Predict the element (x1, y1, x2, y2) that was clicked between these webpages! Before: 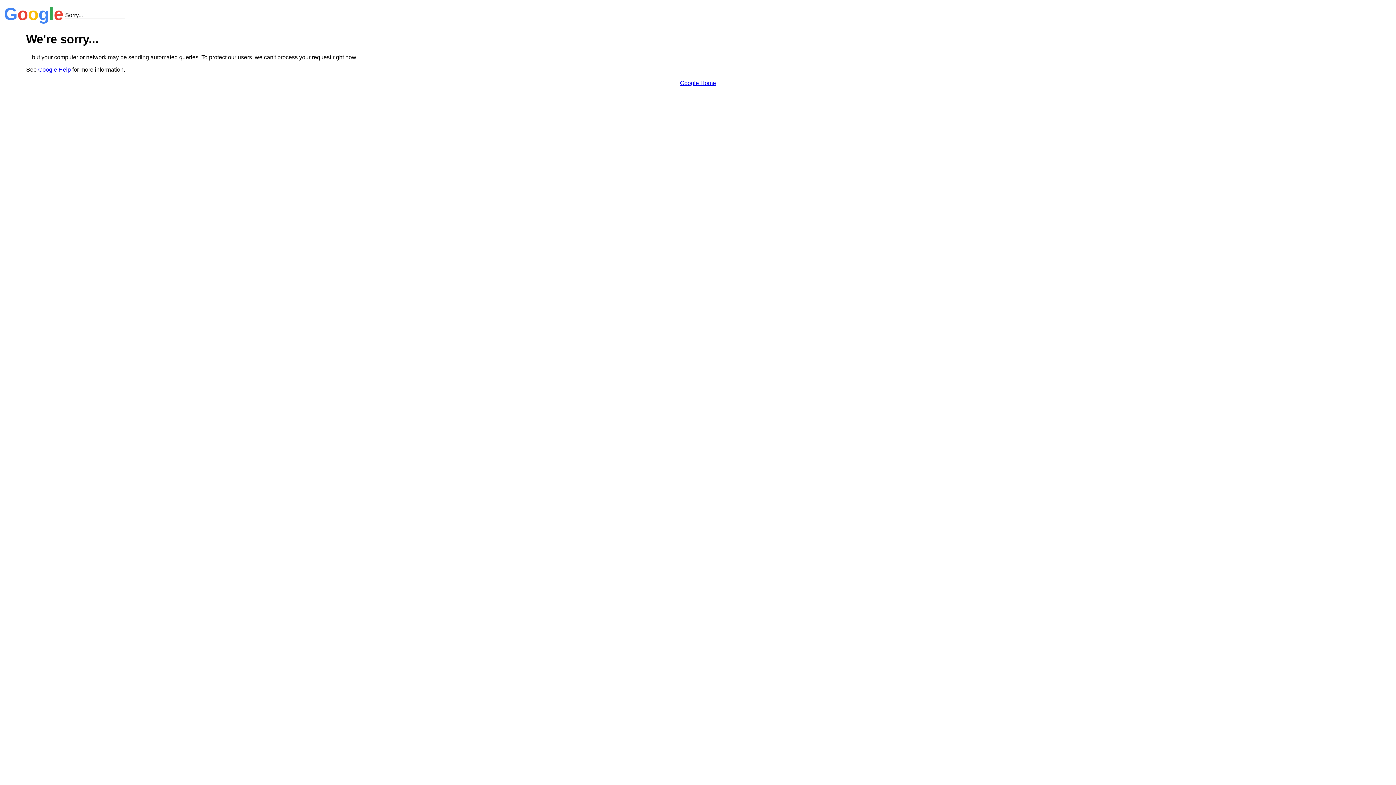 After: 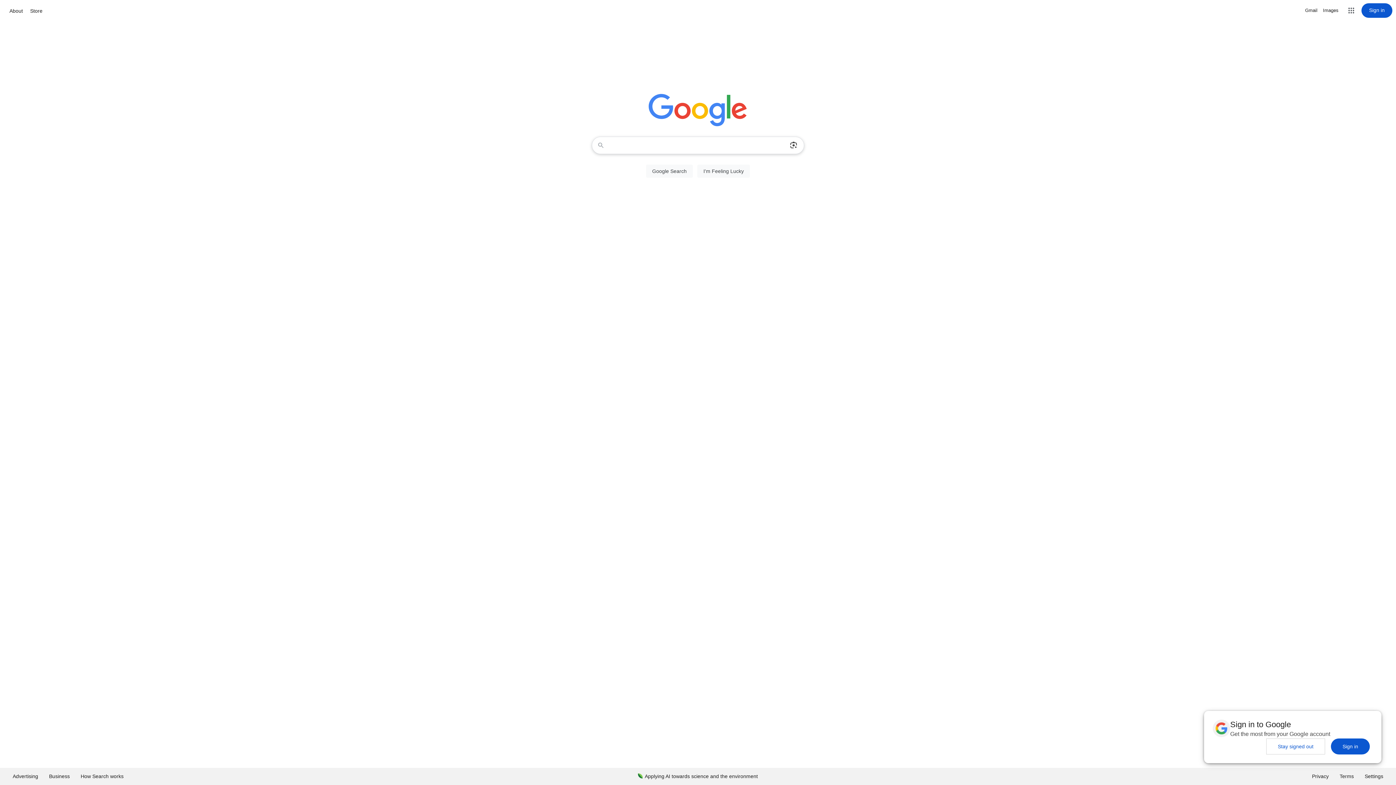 Action: label: Google Home bbox: (680, 79, 716, 86)